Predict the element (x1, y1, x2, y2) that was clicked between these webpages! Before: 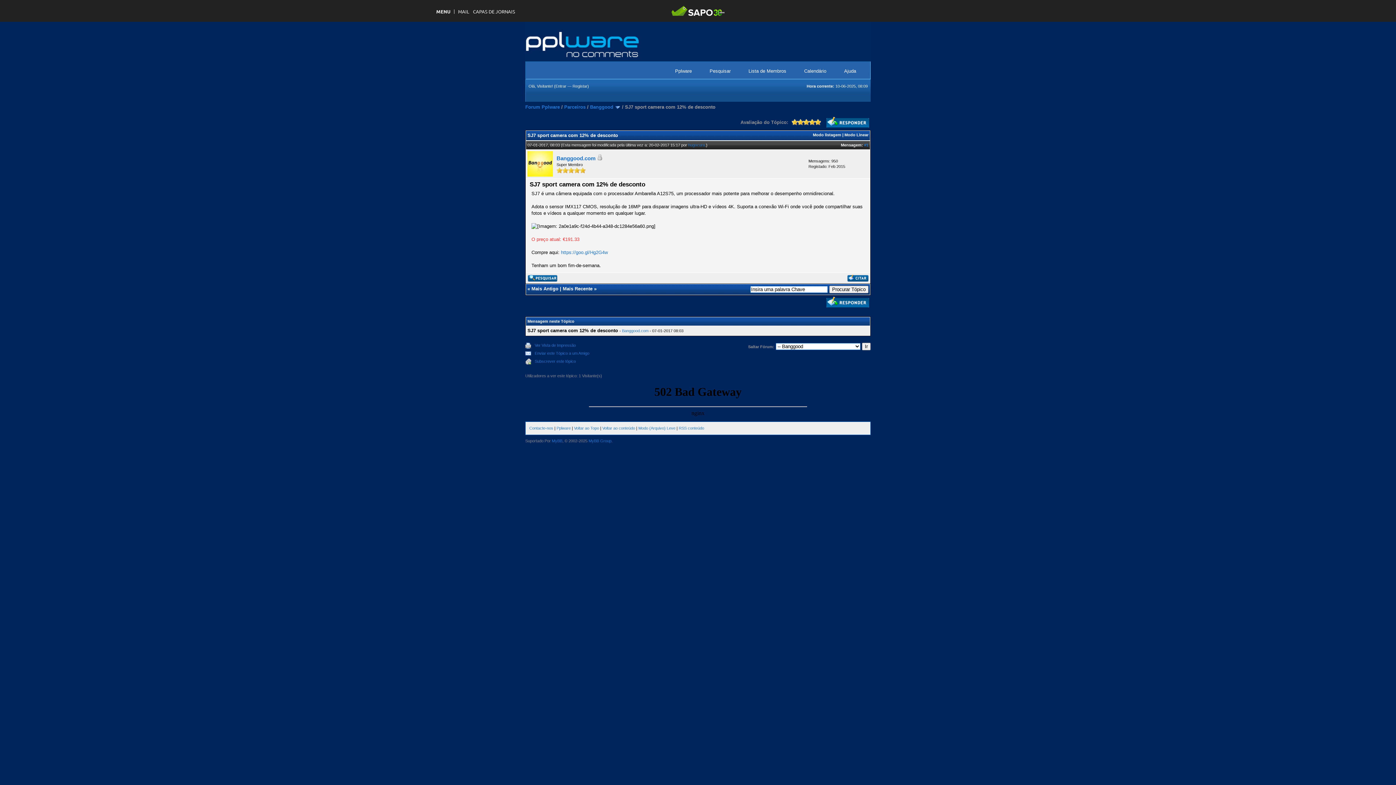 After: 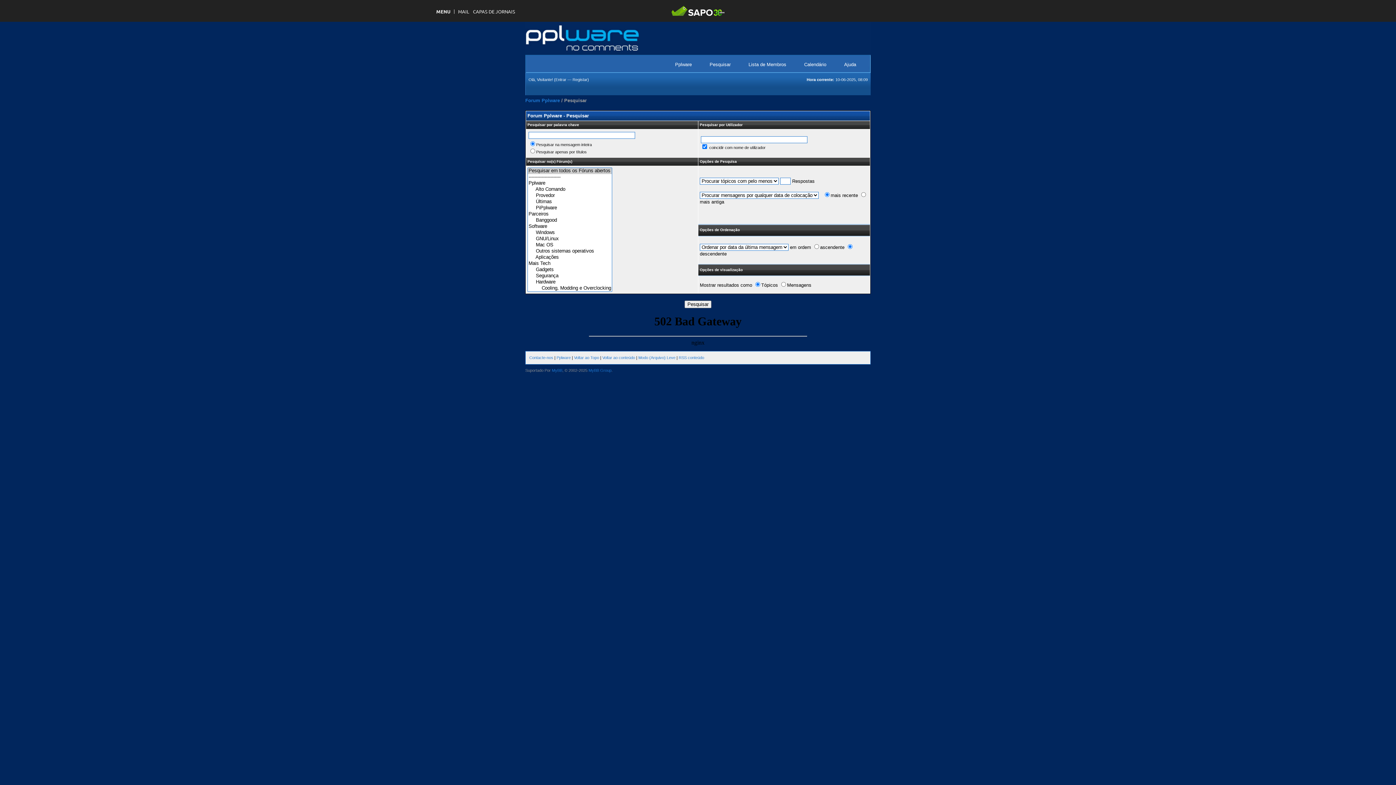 Action: label: Pesquisar bbox: (702, 64, 738, 77)